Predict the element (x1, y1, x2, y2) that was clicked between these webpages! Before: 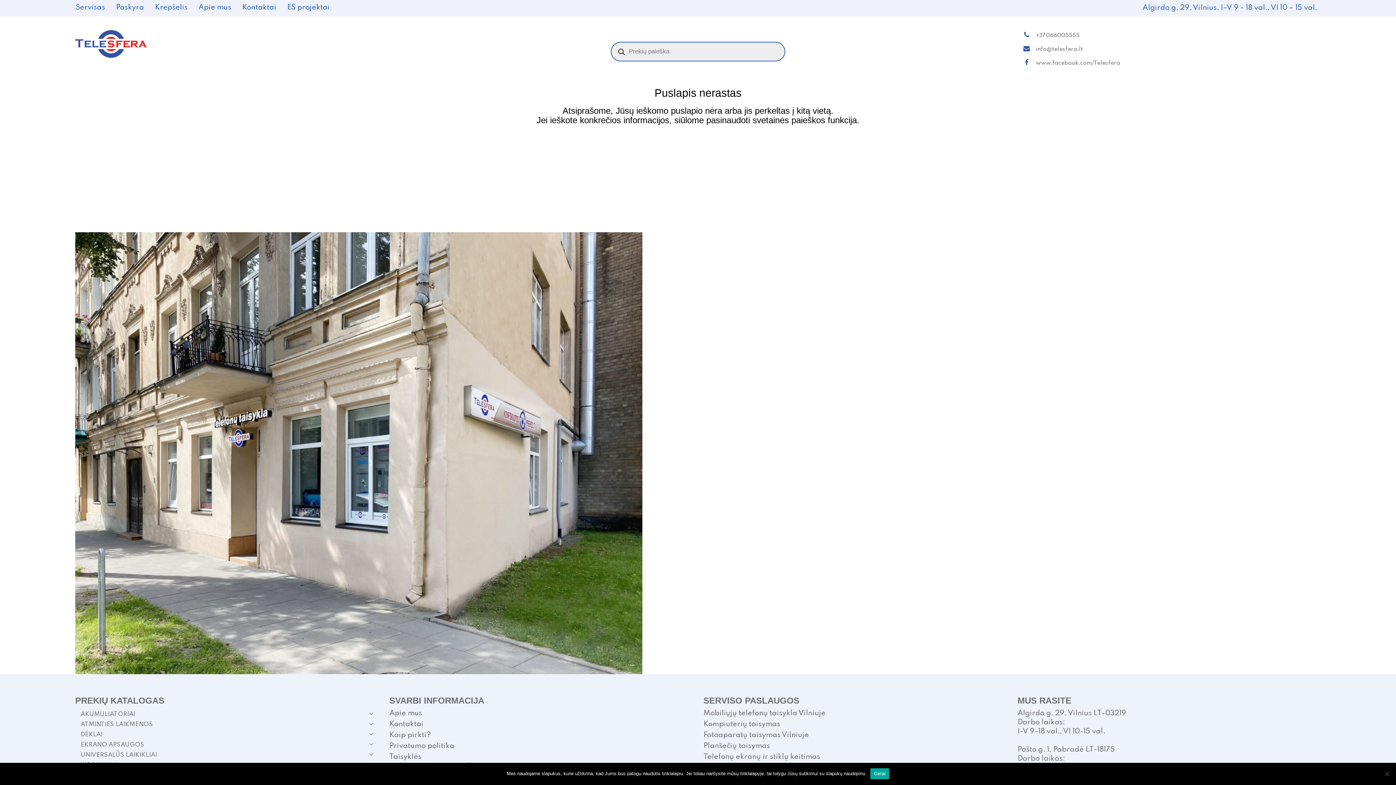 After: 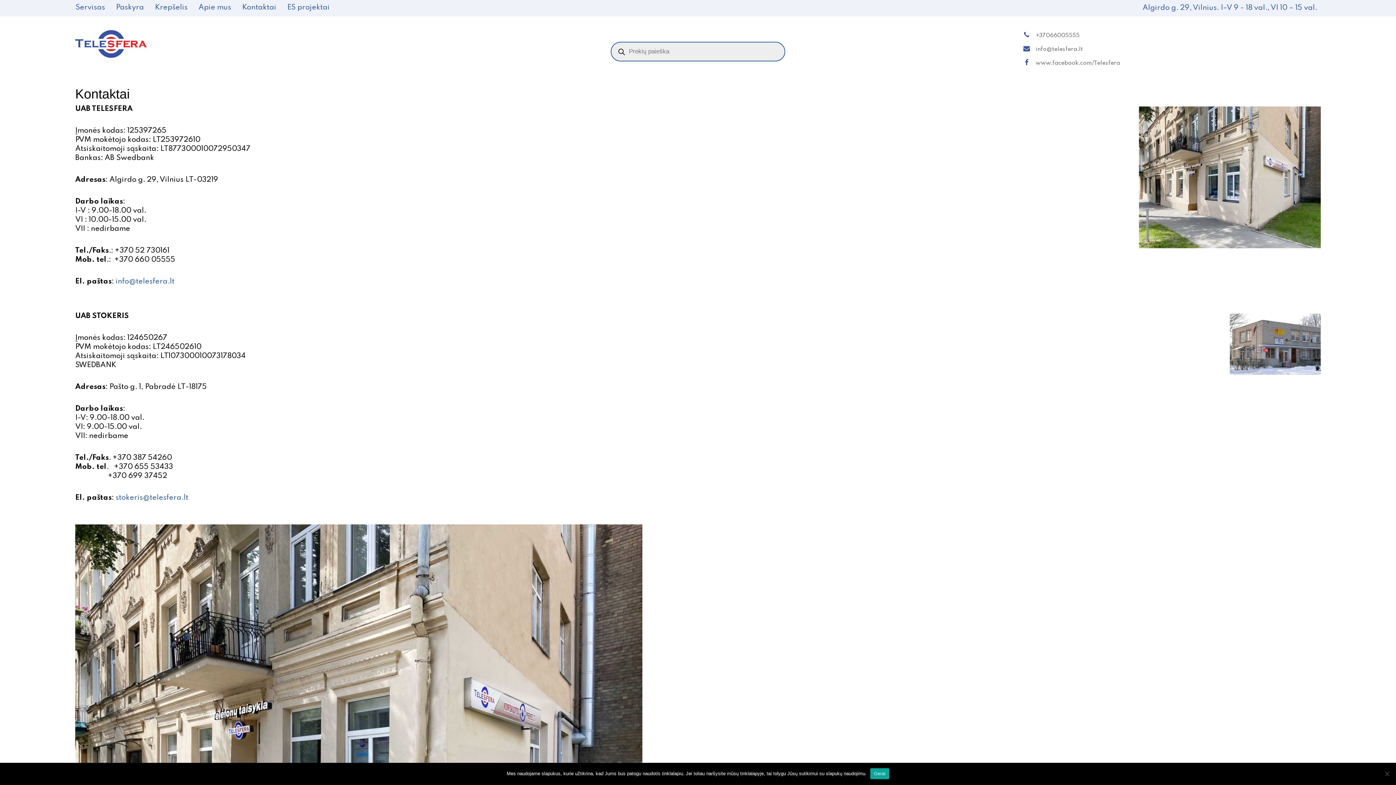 Action: bbox: (242, 4, 287, 11) label: Kontaktai